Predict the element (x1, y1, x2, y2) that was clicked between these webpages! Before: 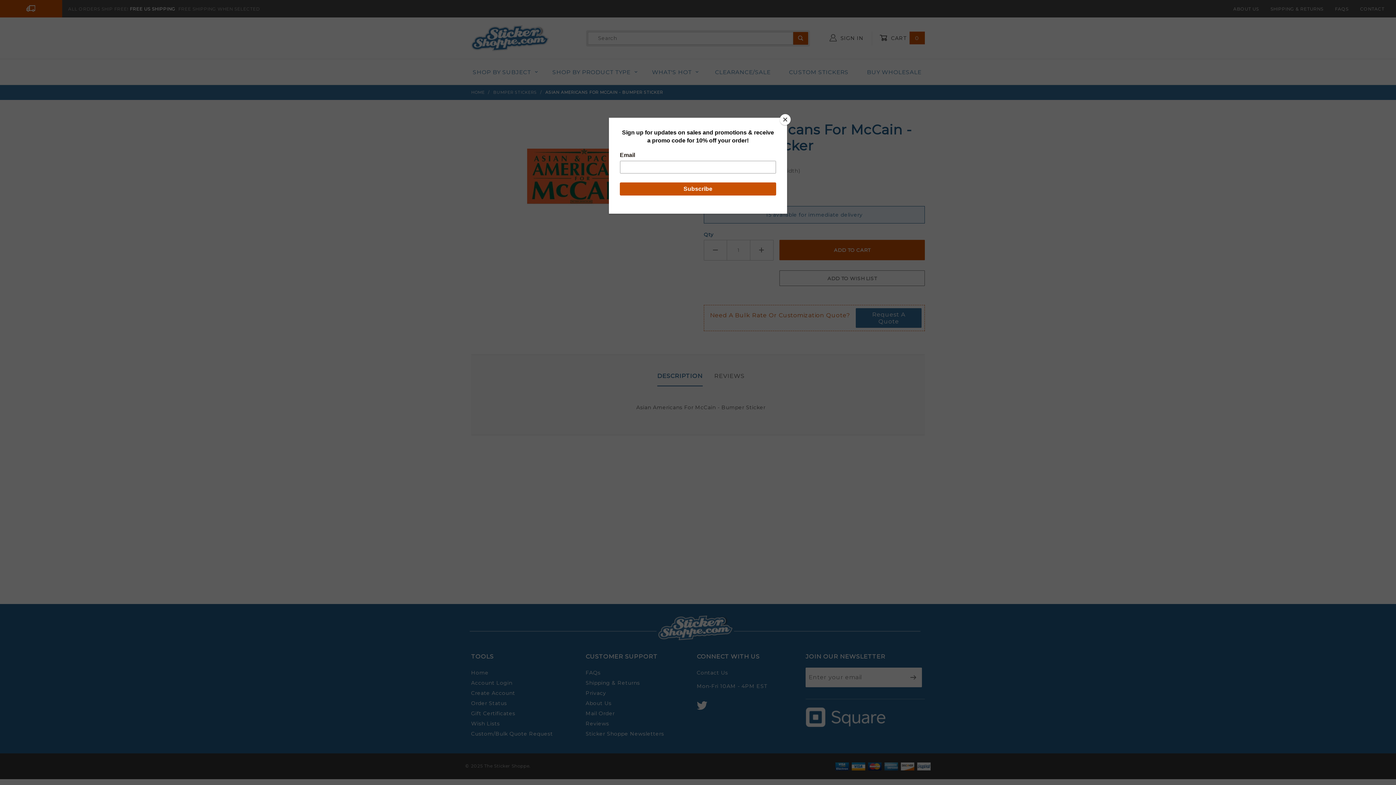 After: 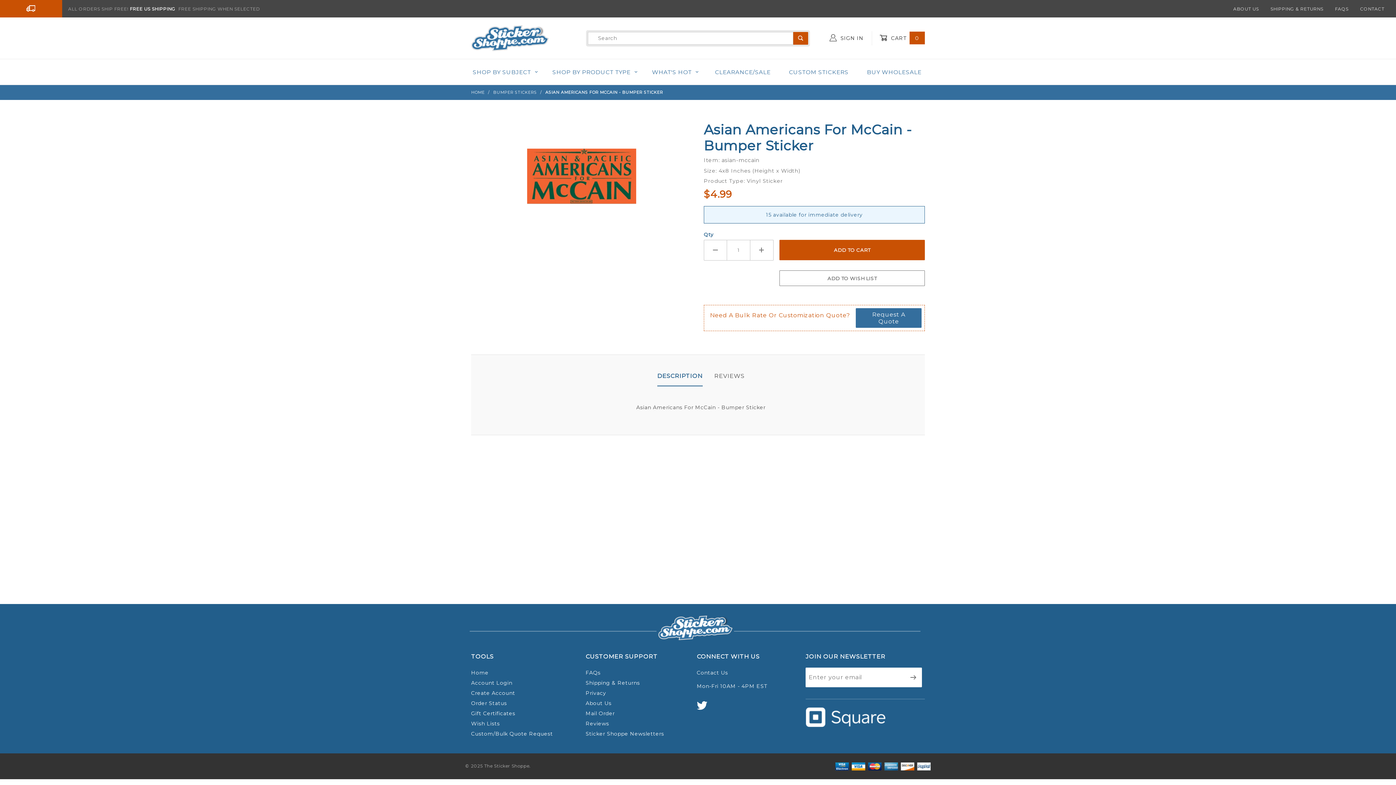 Action: bbox: (780, 114, 790, 125) label: Close